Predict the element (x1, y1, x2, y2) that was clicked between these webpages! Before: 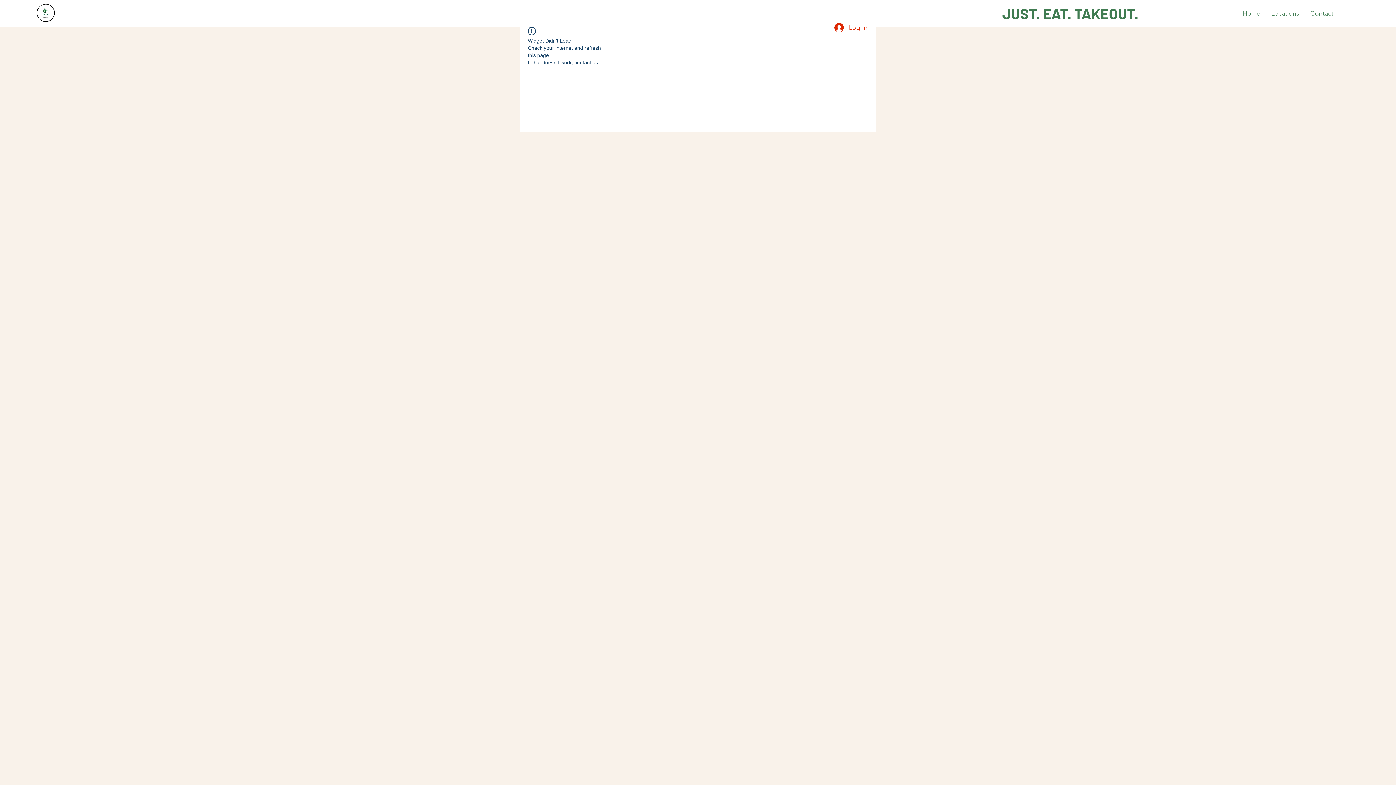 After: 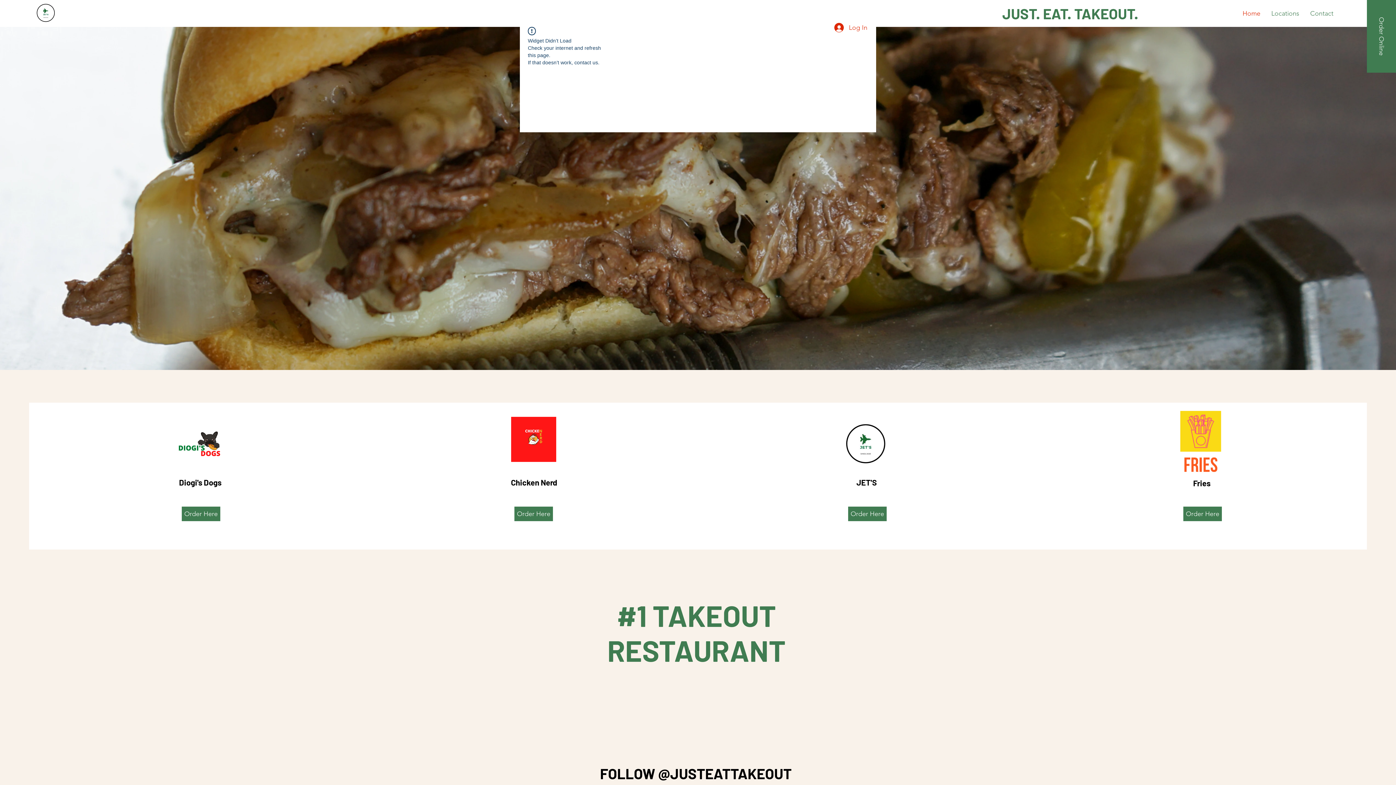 Action: bbox: (1237, 4, 1266, 22) label: Home